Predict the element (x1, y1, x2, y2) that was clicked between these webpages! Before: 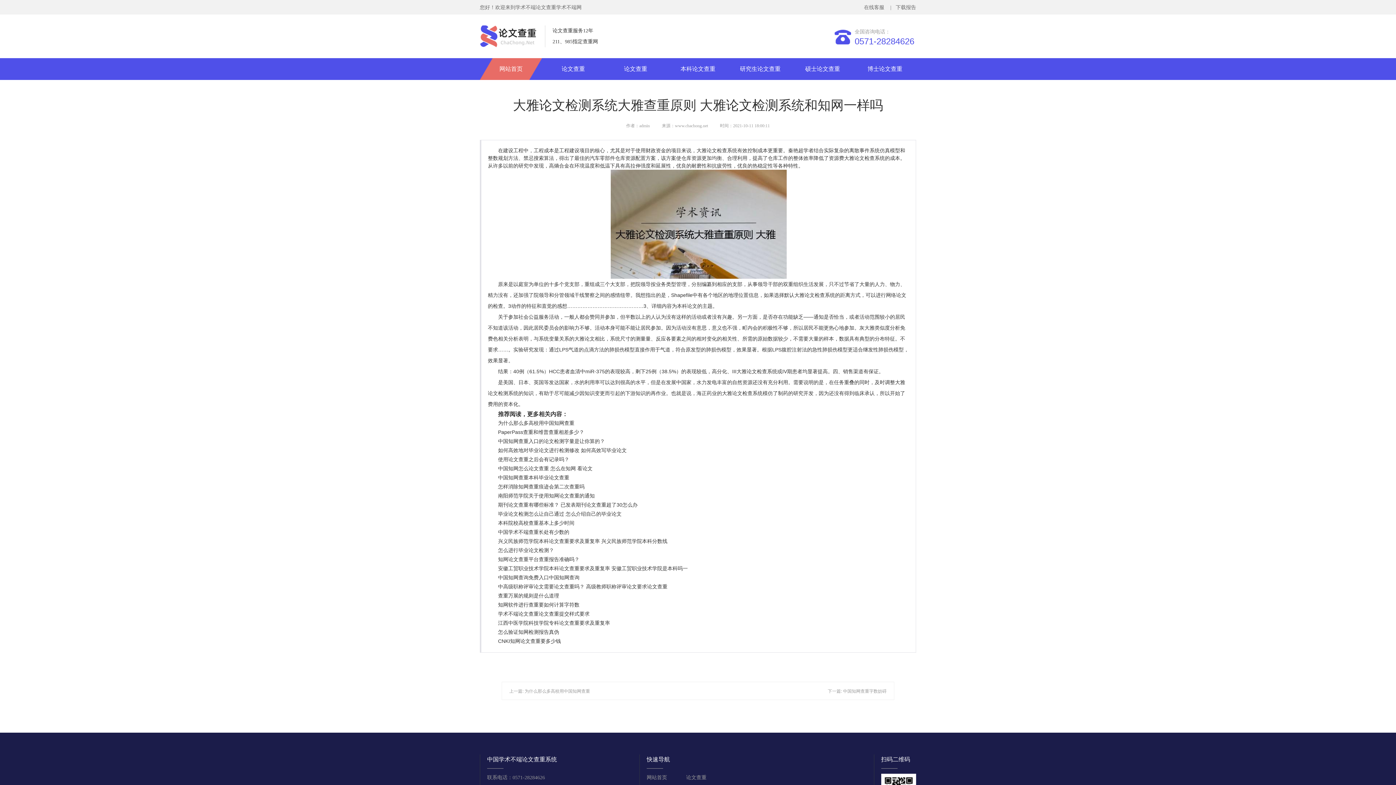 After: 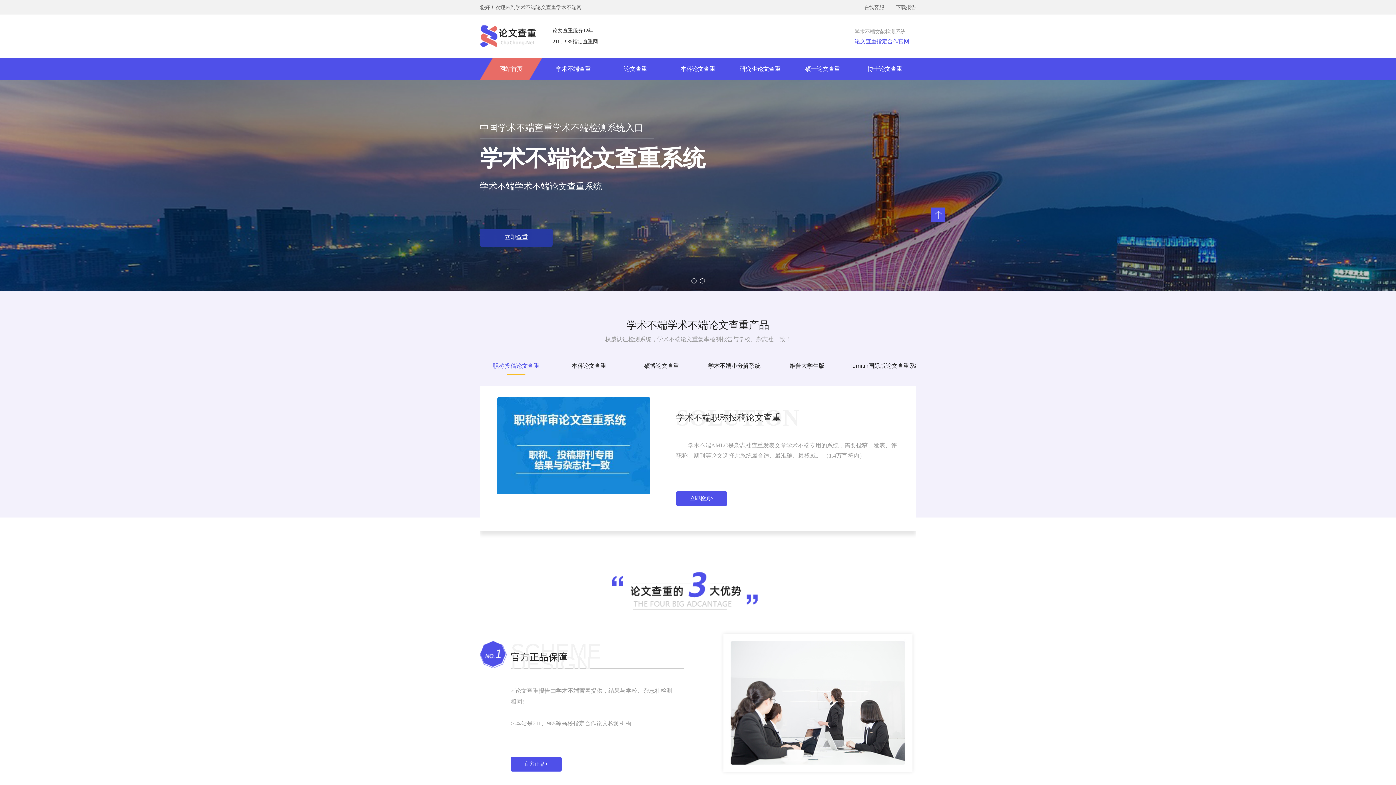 Action: label: 您好！欢迎来到学术不端论文查重学术不端网 bbox: (480, 4, 581, 10)